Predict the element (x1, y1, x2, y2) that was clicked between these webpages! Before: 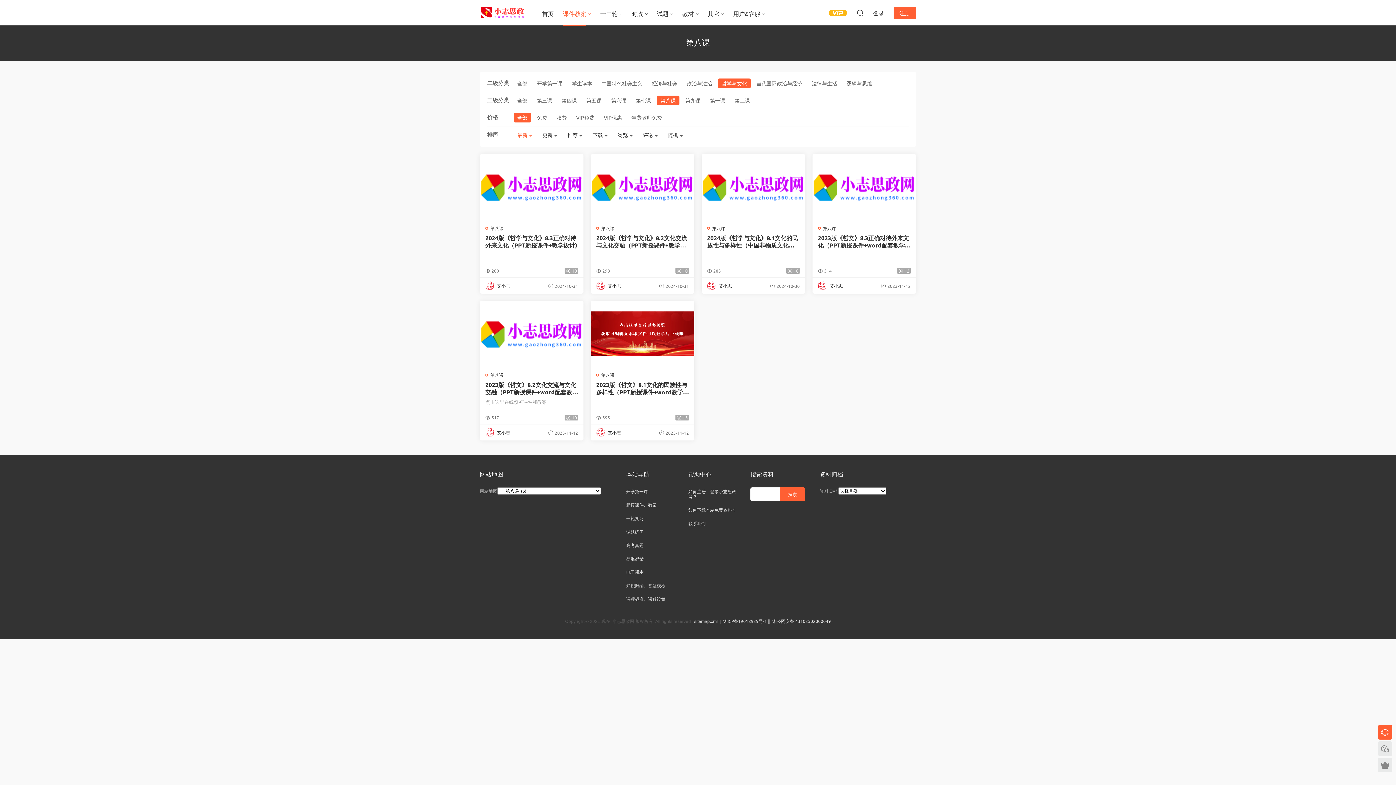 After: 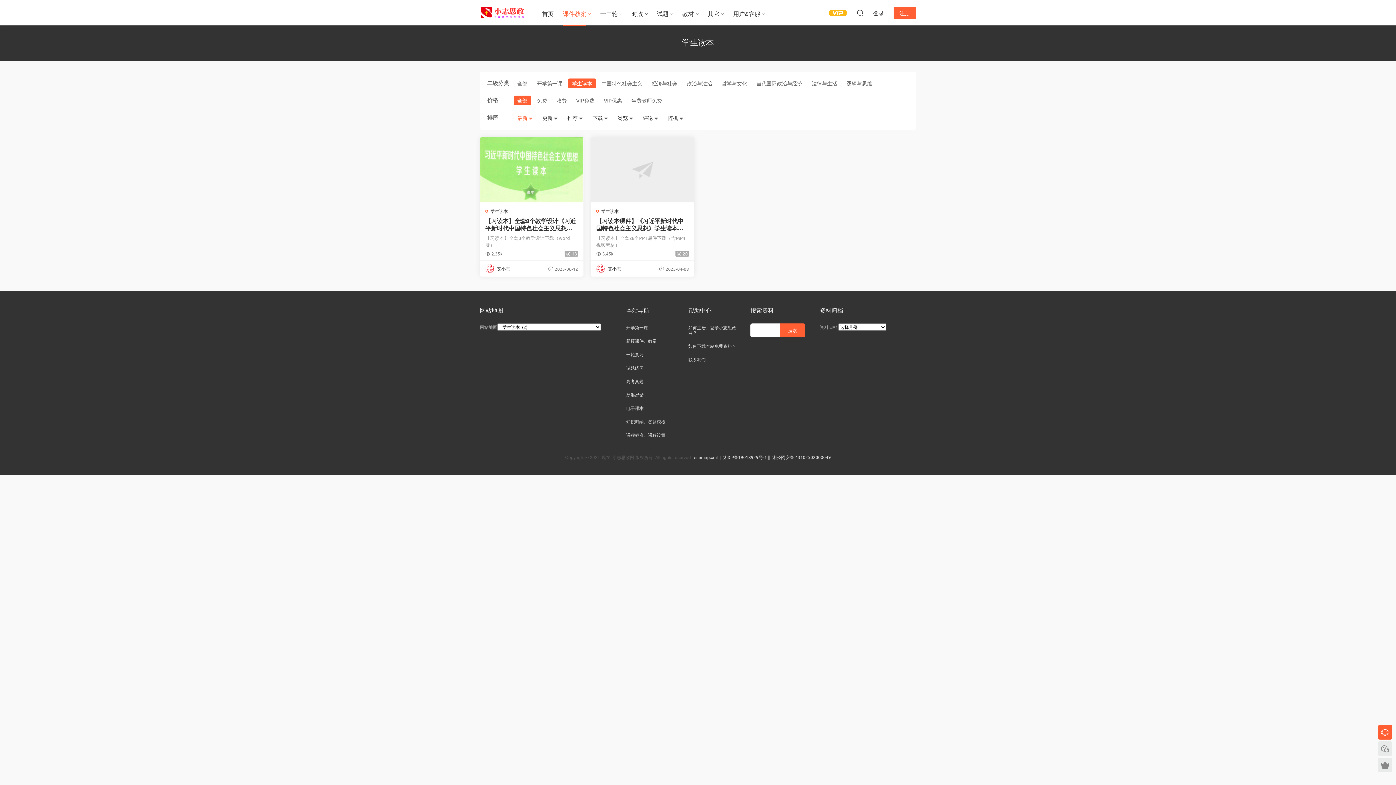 Action: label: 学生读本 bbox: (568, 78, 596, 88)